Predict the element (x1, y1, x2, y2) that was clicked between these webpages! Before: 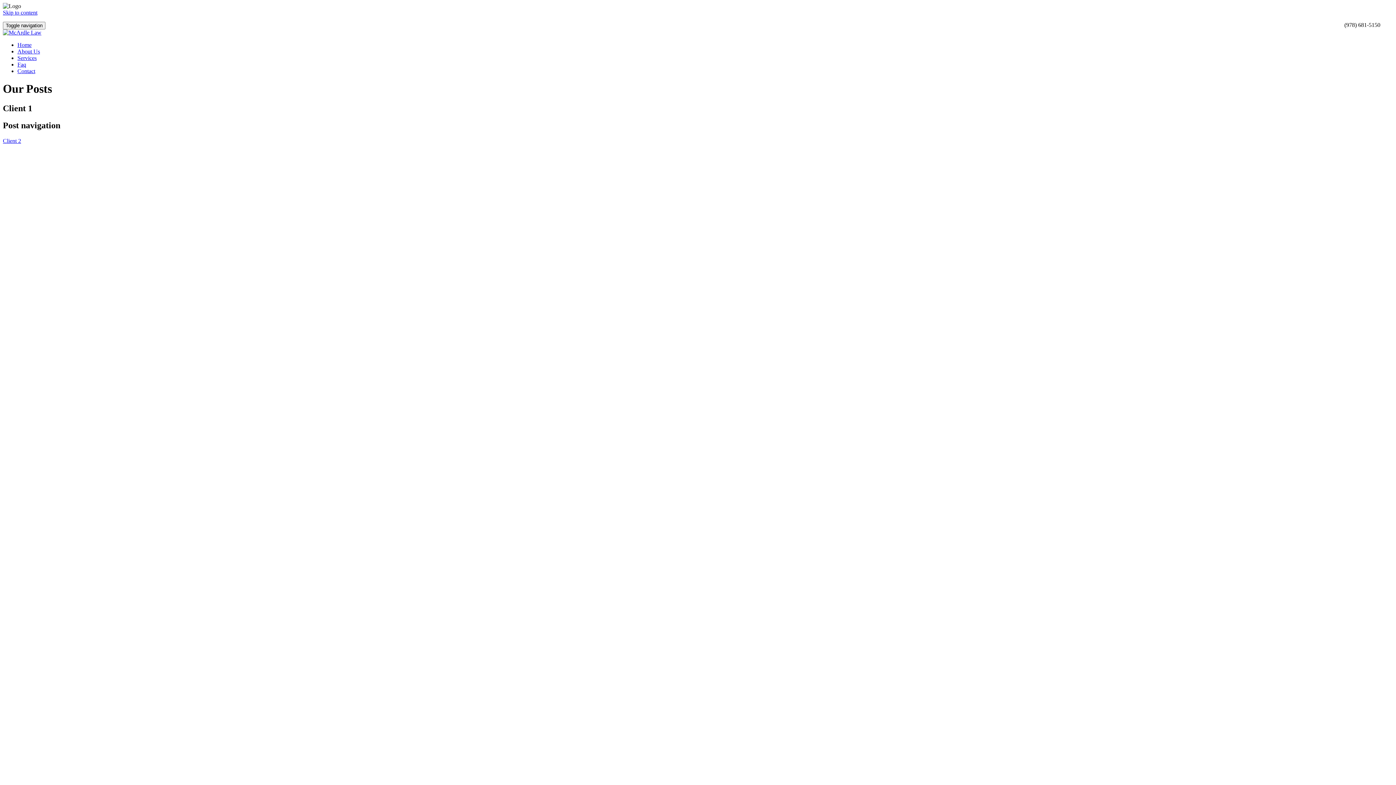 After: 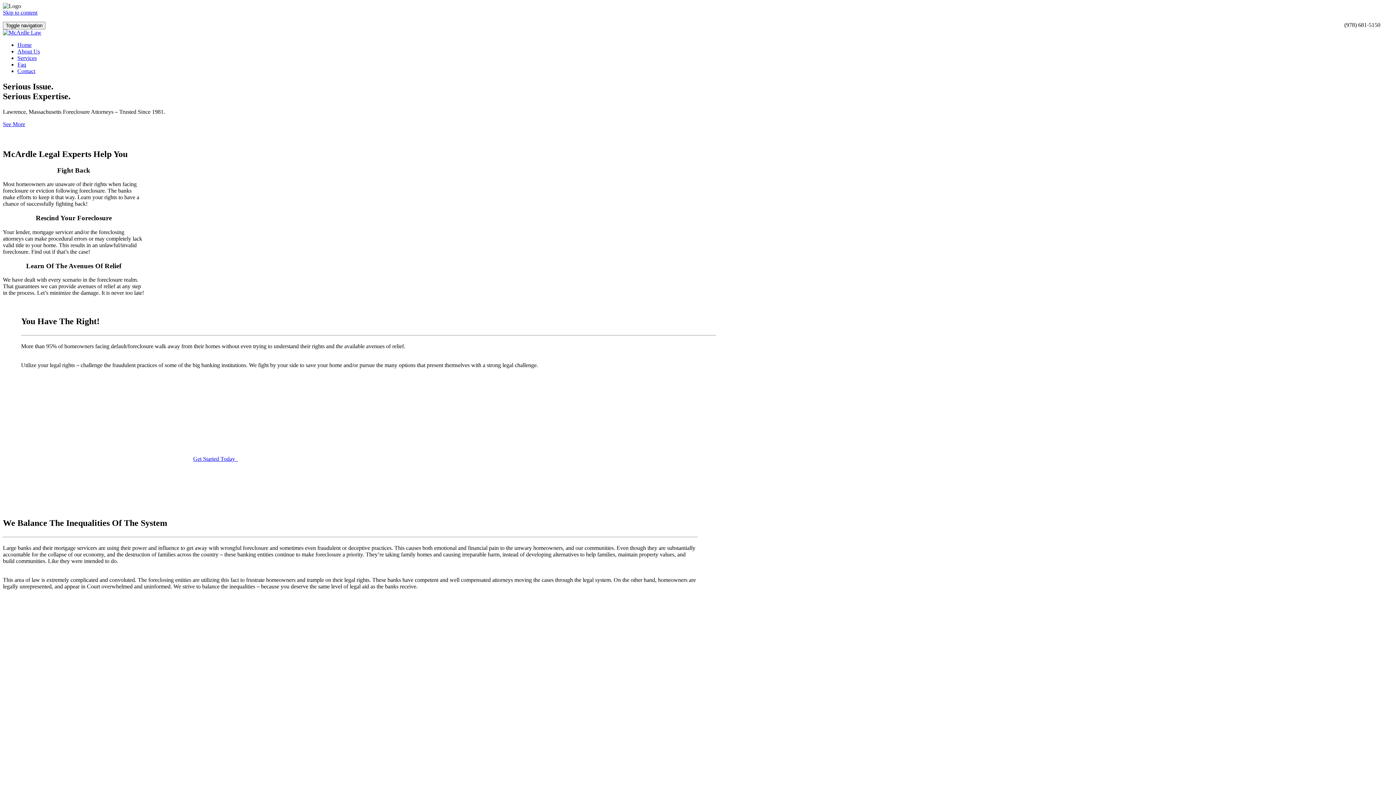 Action: bbox: (2, 29, 41, 35)